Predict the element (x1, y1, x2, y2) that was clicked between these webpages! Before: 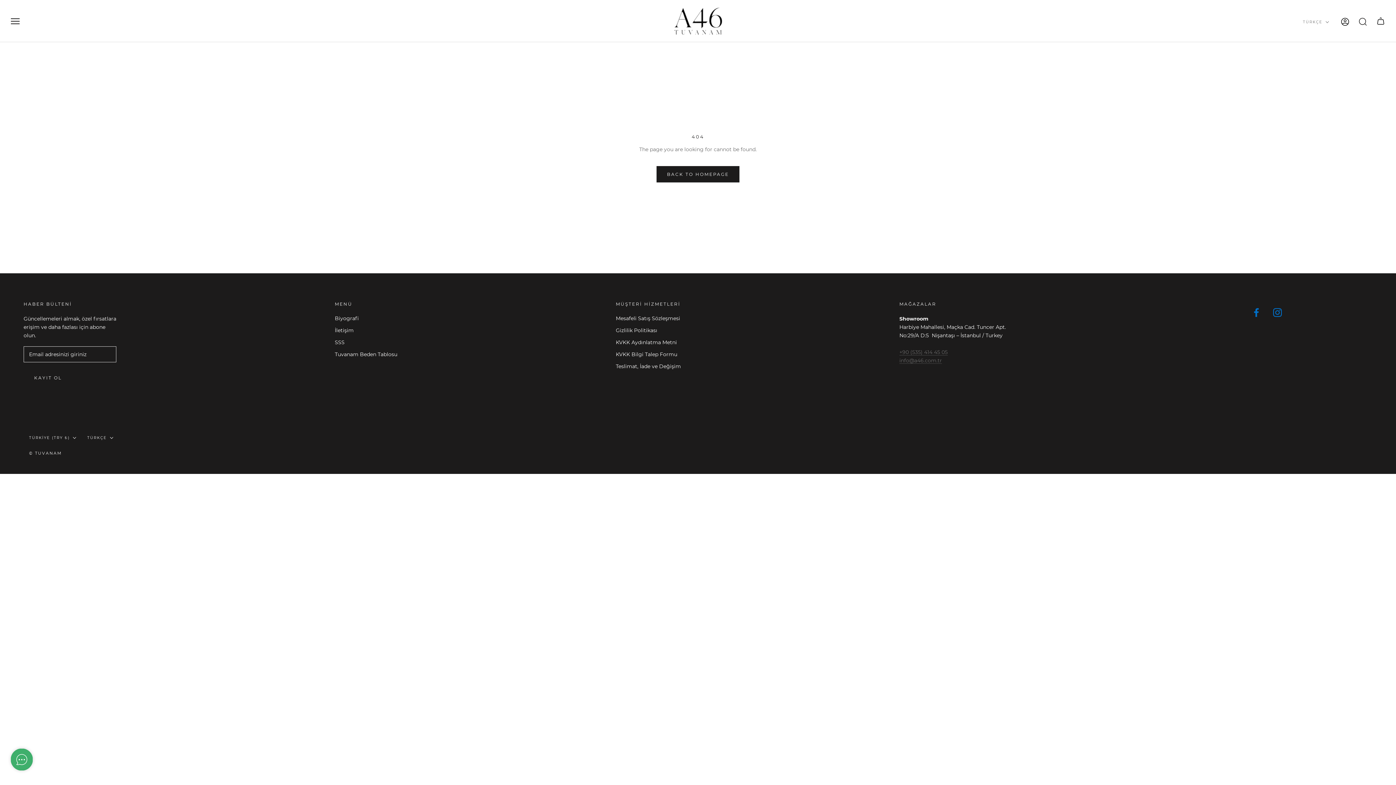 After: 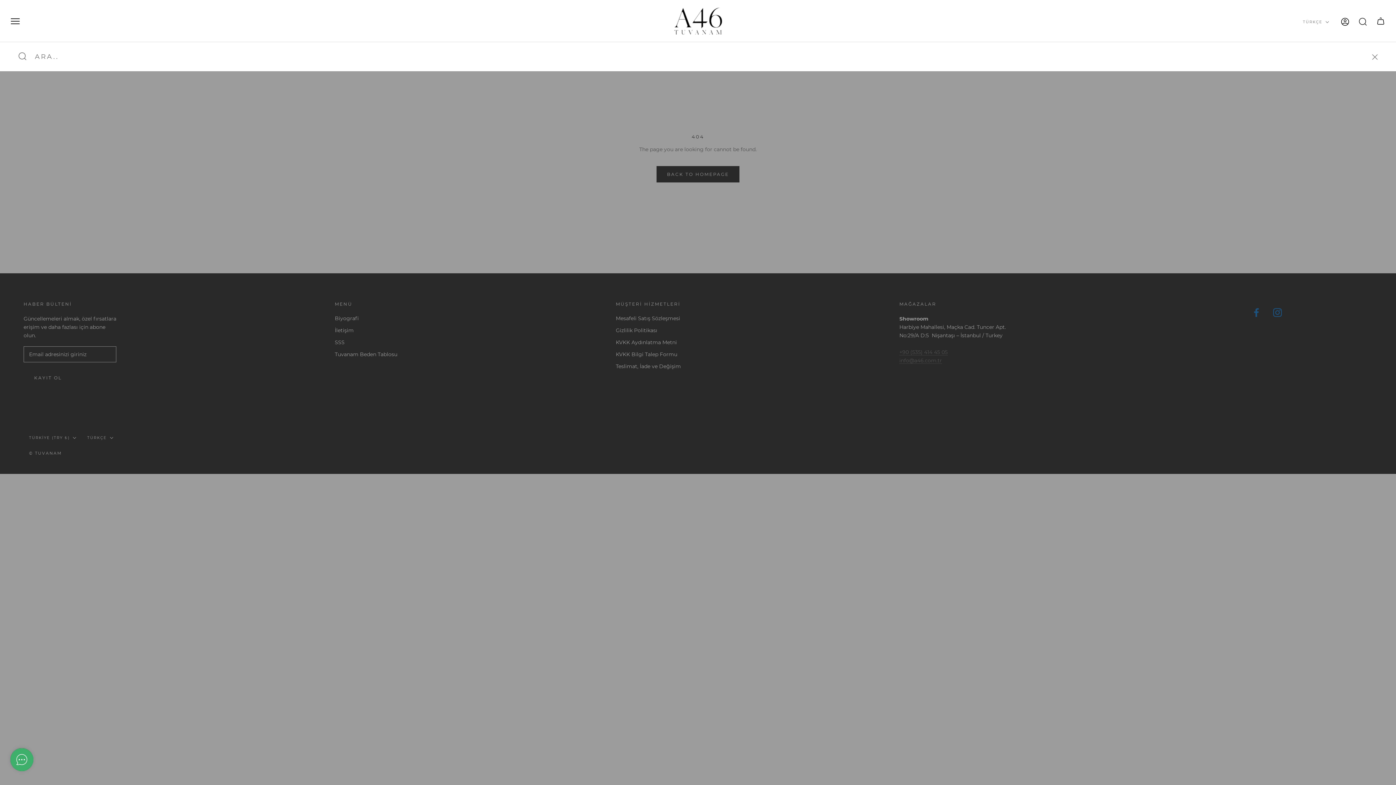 Action: label: Ara bbox: (1358, 16, 1367, 25)